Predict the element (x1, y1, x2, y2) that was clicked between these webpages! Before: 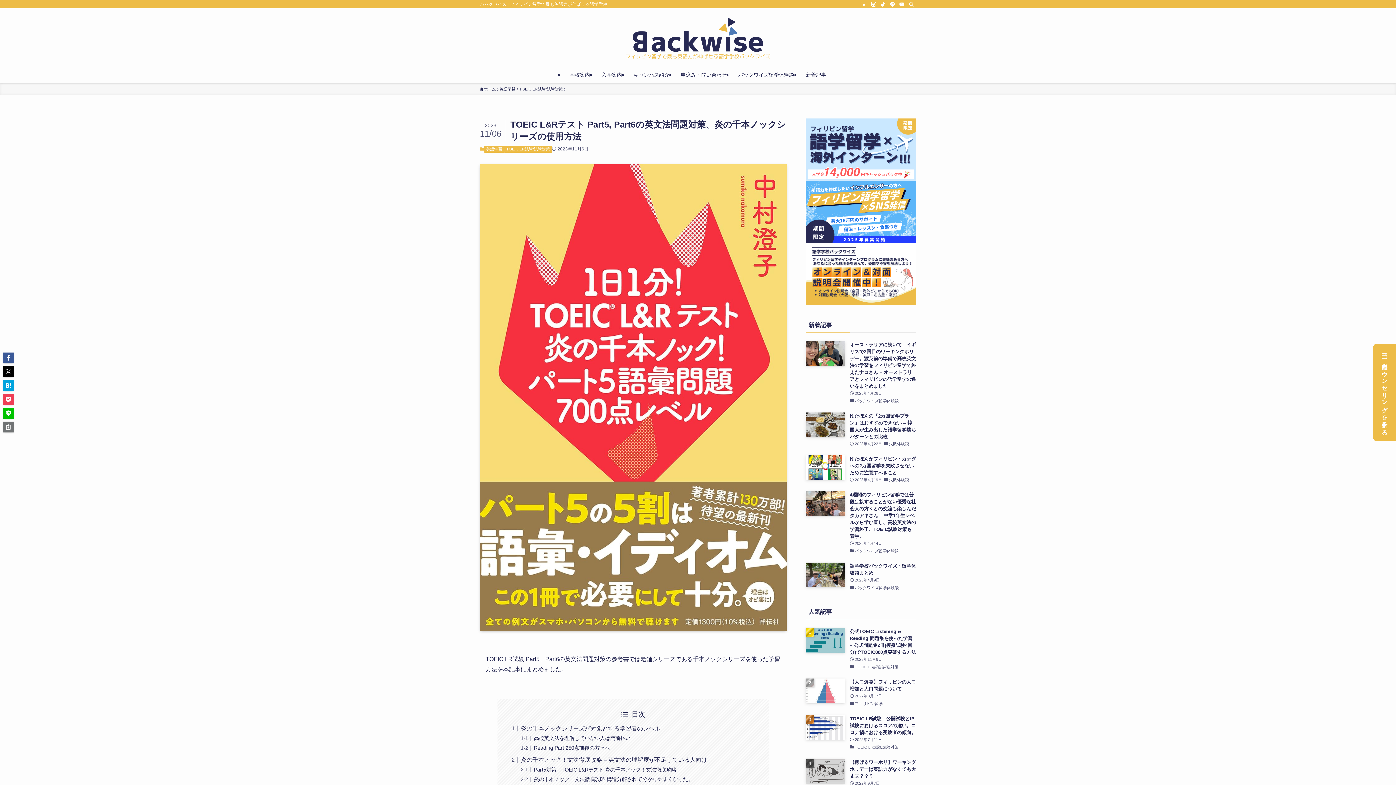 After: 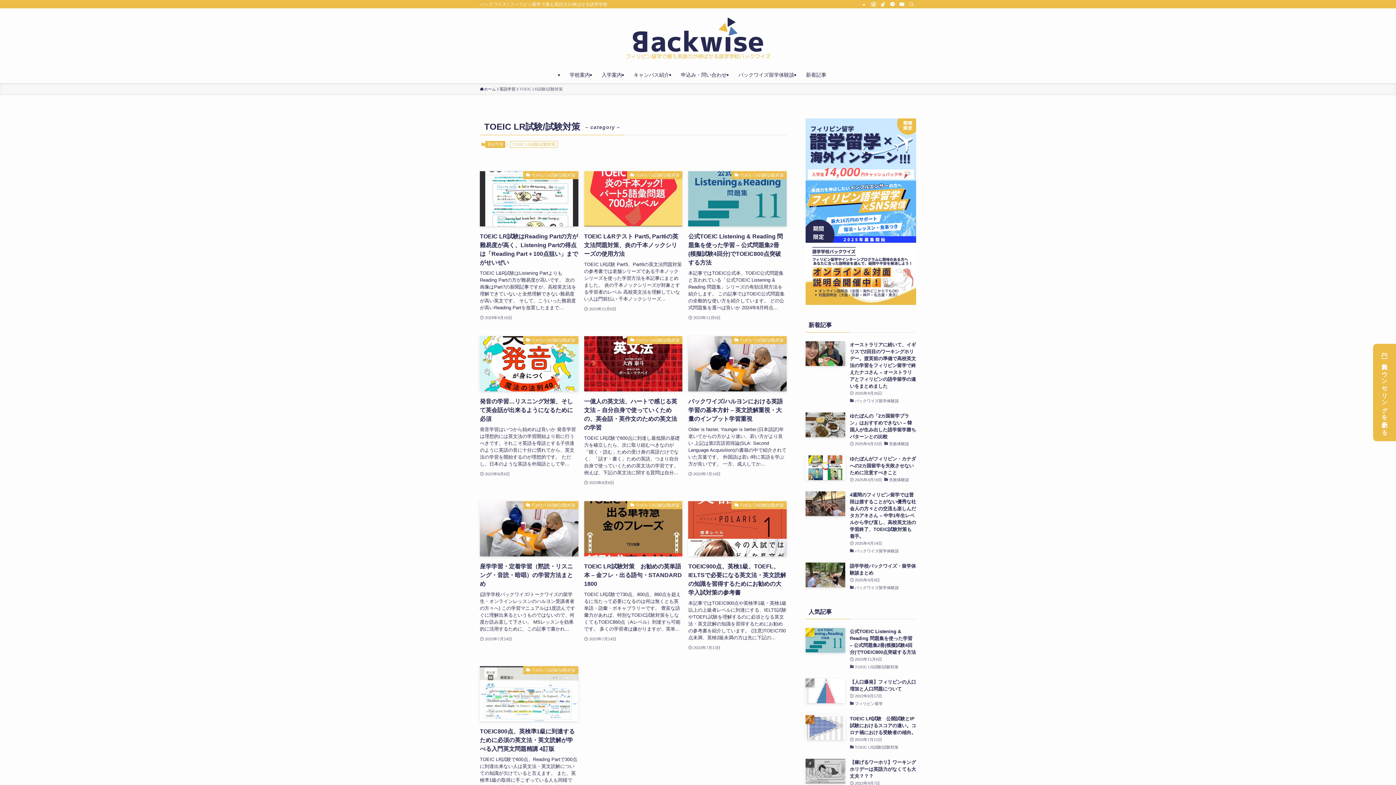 Action: label: TOEIC LR試験/試験対策 bbox: (504, 145, 552, 152)